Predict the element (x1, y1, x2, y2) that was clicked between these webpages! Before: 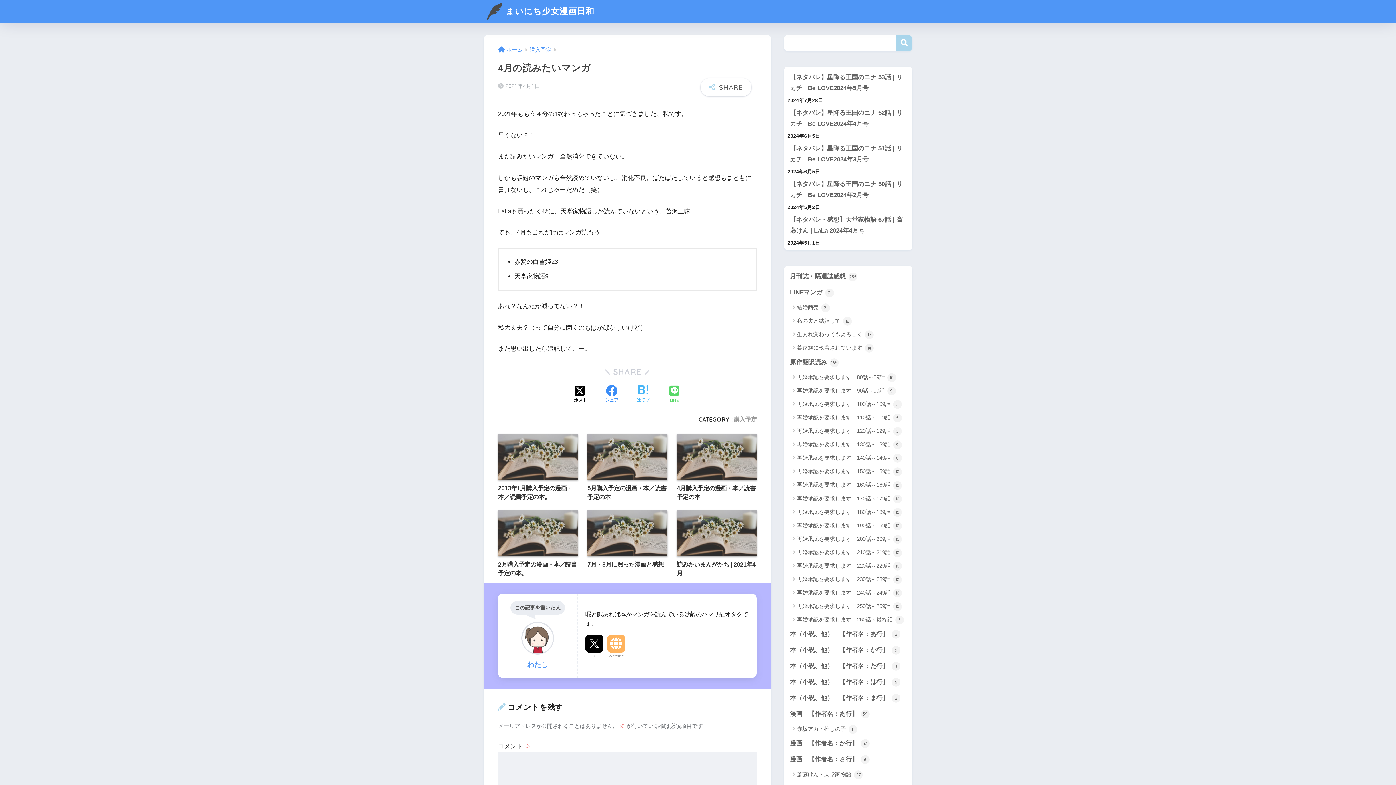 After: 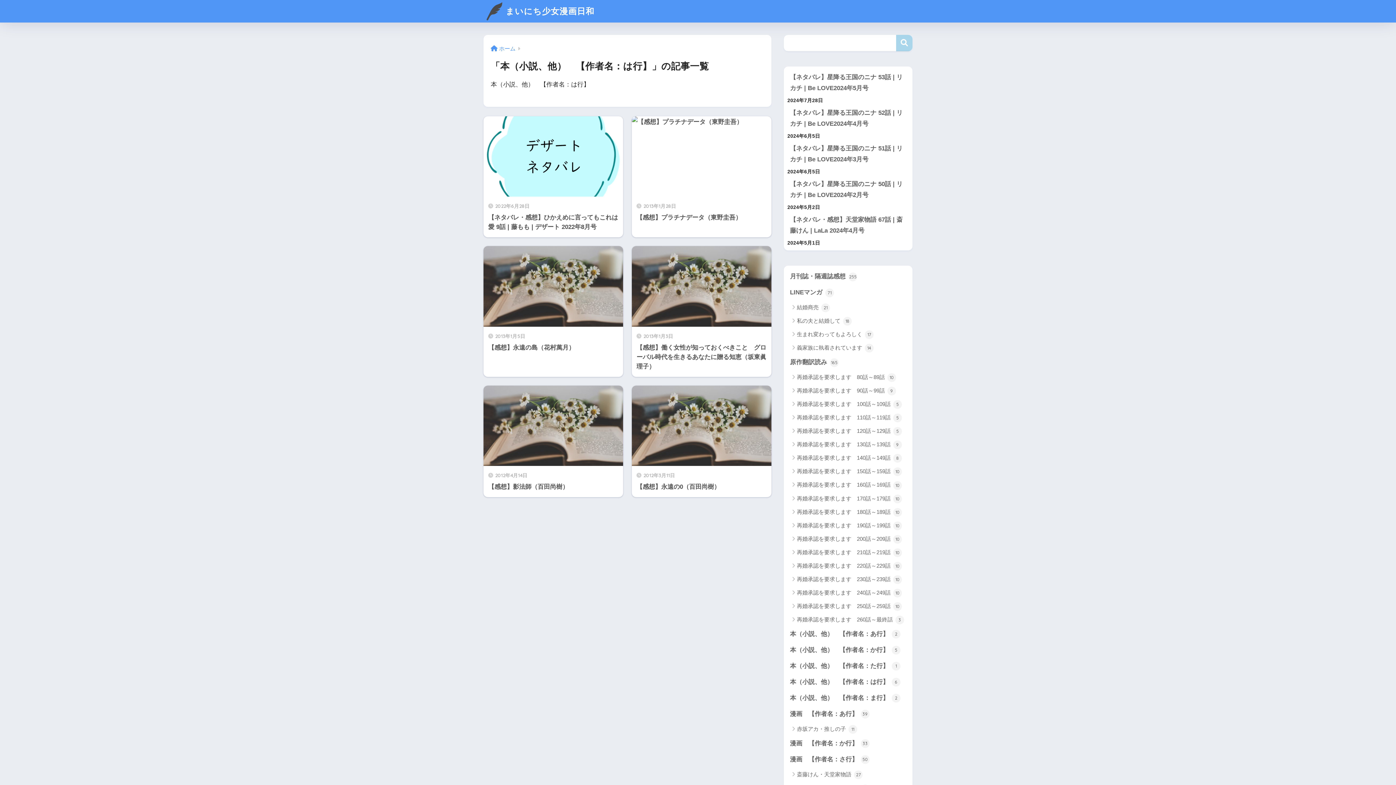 Action: bbox: (787, 674, 909, 690) label: 本（小説、他）　【作者名：は行】 6